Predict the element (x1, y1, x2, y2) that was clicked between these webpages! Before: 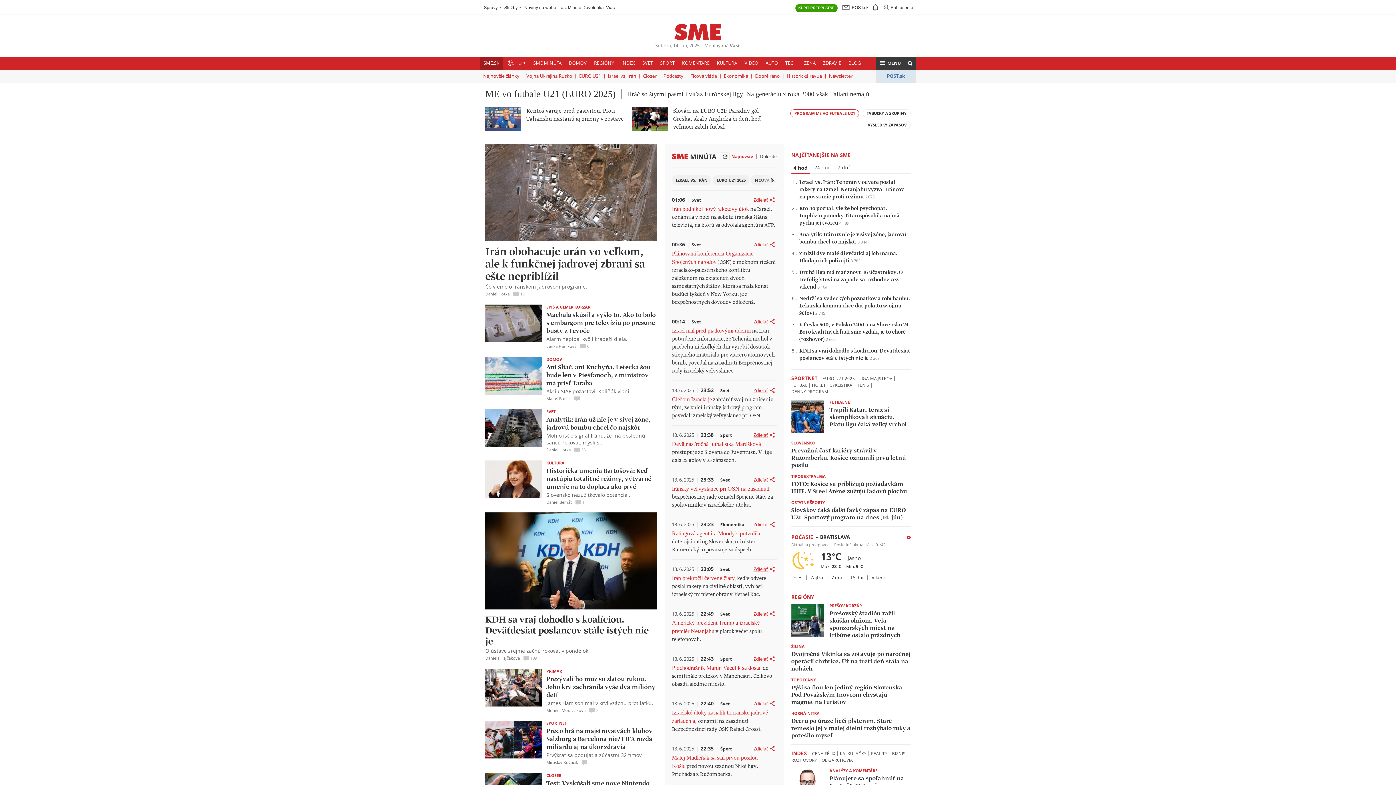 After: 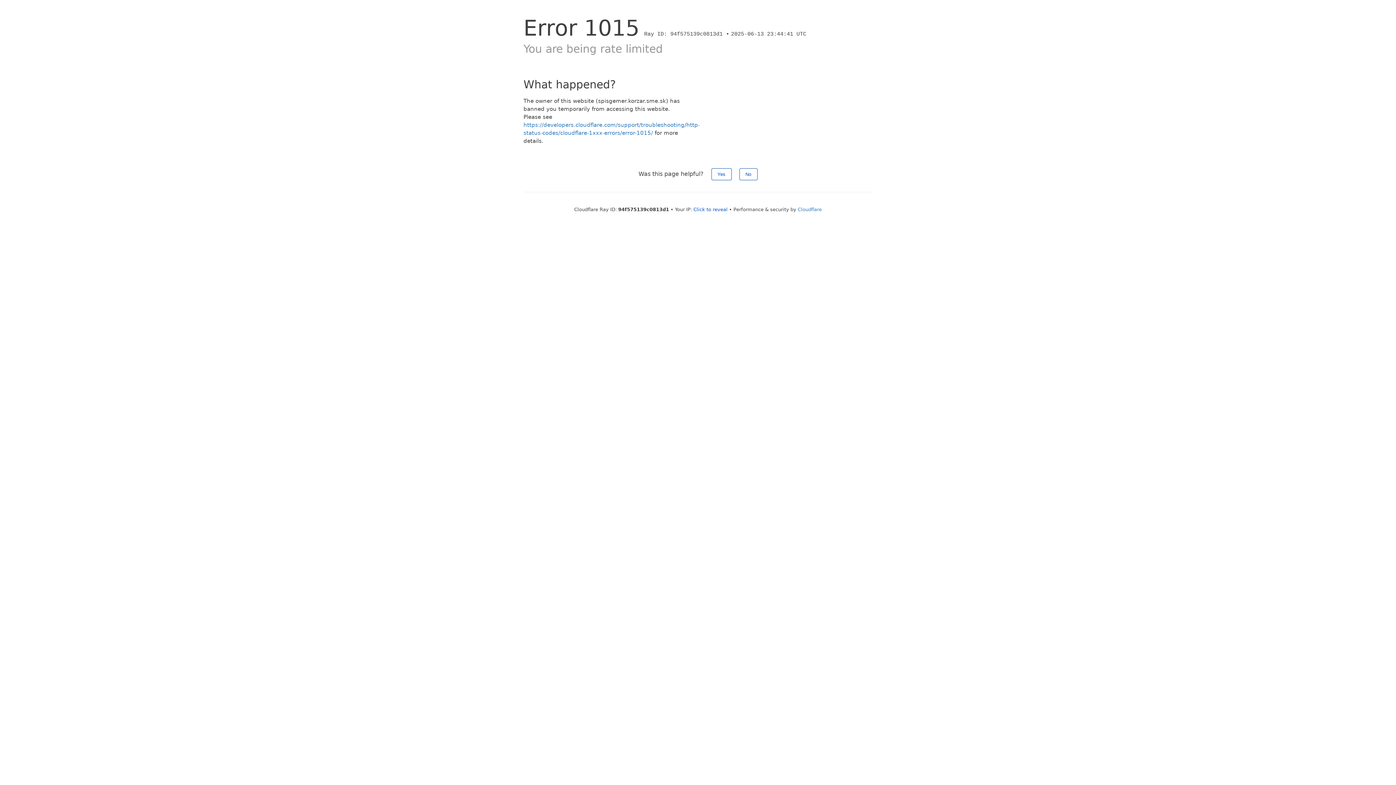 Action: label: Machala skúsil a vyšlo to. Ako to bolo s embargom pre televíziu po presune busty z Levoče bbox: (546, 311, 656, 335)